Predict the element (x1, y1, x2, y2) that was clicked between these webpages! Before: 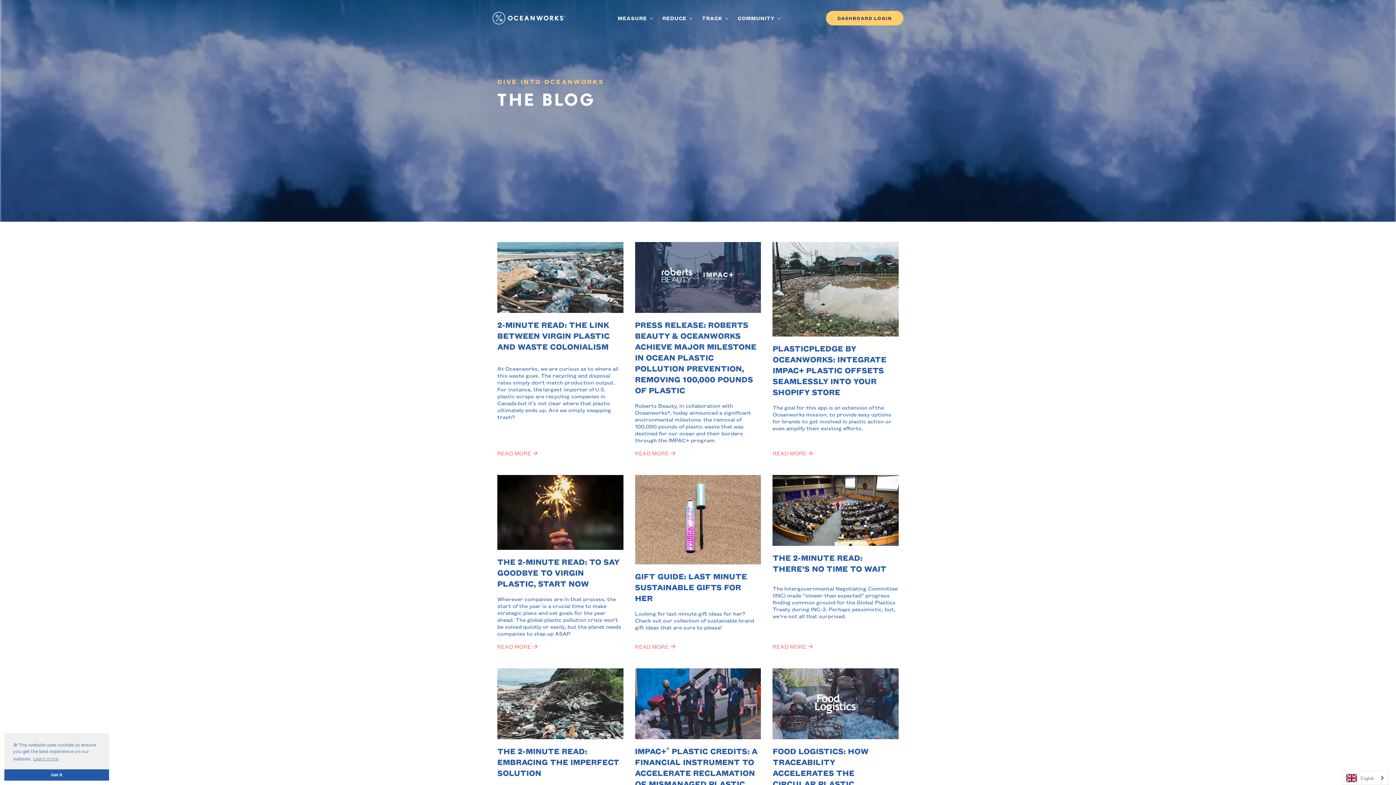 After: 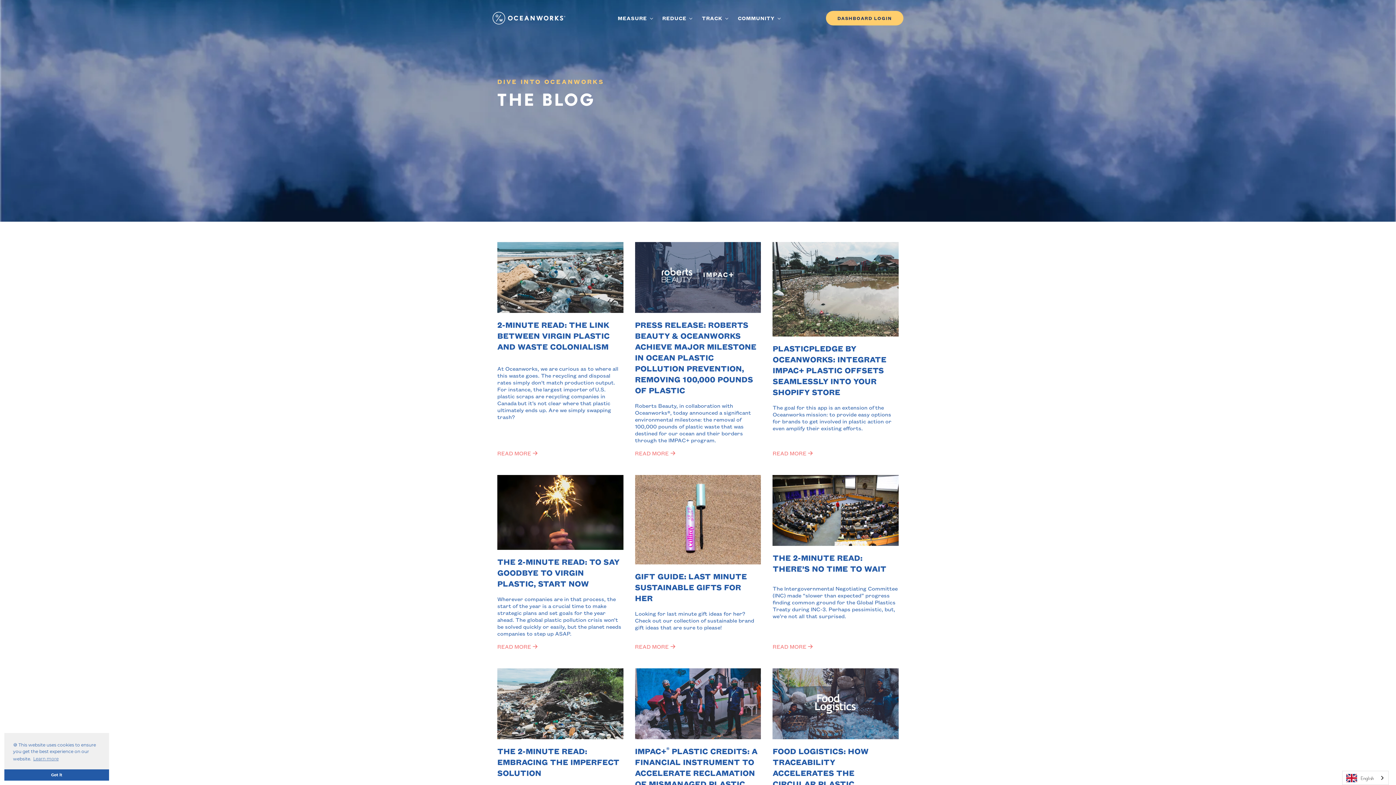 Action: label: TRACK bbox: (696, 9, 728, 26)